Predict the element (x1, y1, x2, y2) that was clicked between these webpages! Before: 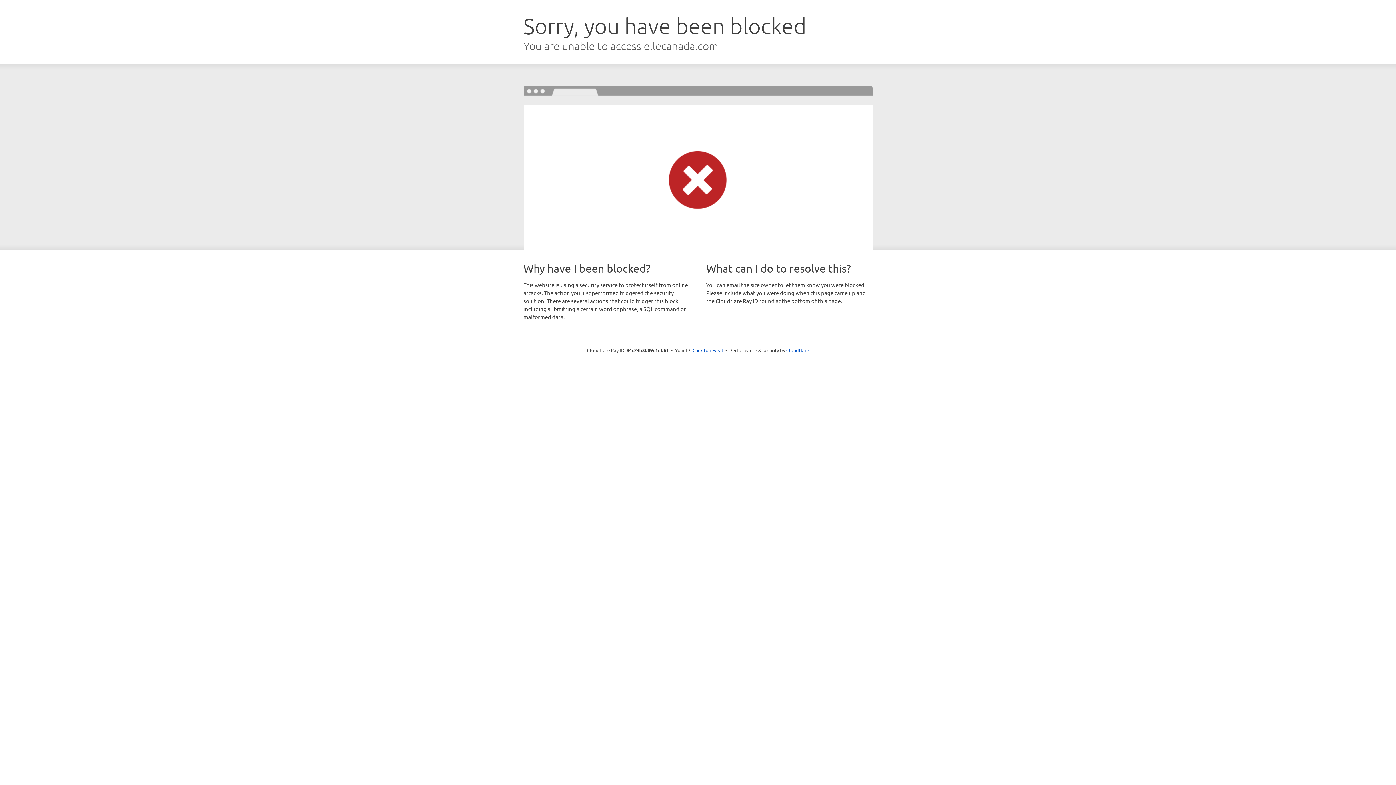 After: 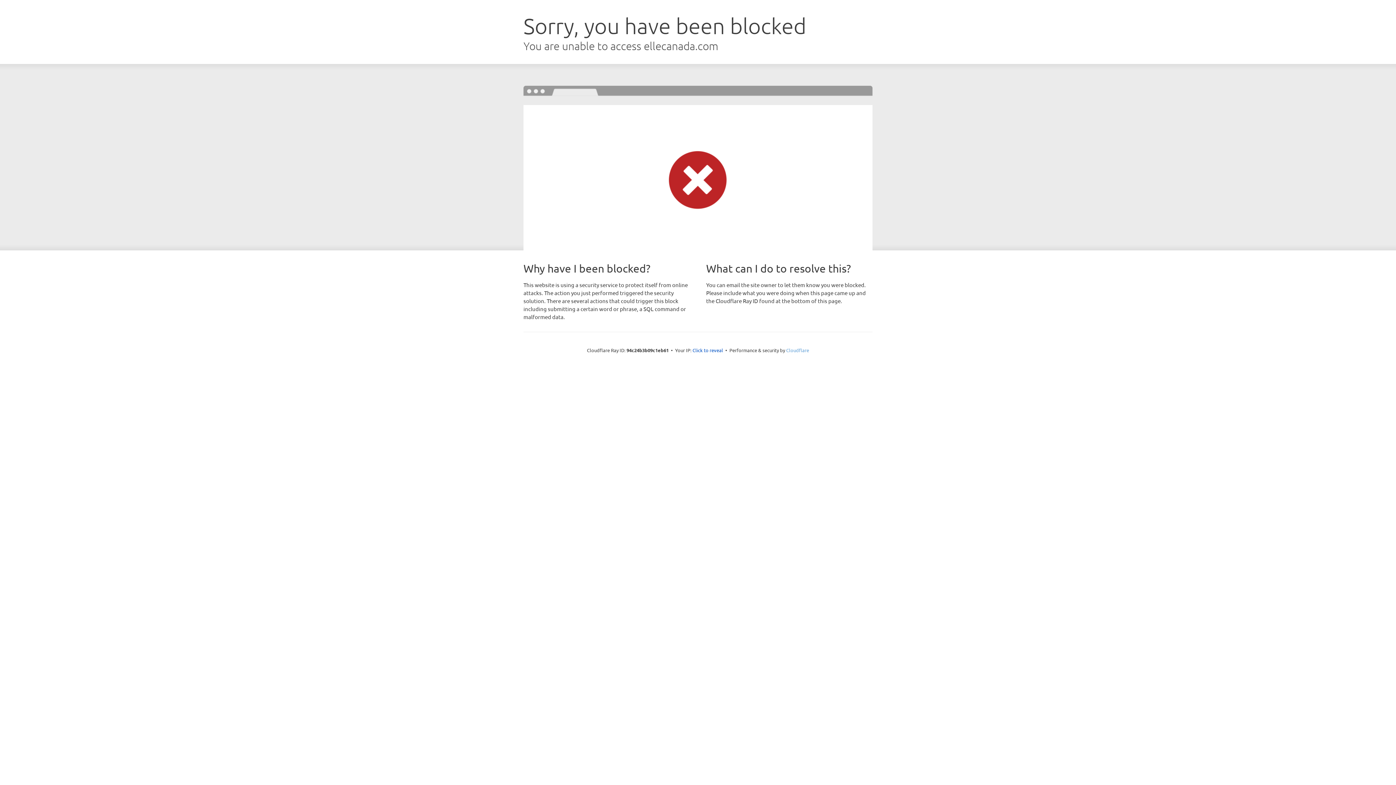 Action: bbox: (786, 347, 809, 353) label: Cloudflare